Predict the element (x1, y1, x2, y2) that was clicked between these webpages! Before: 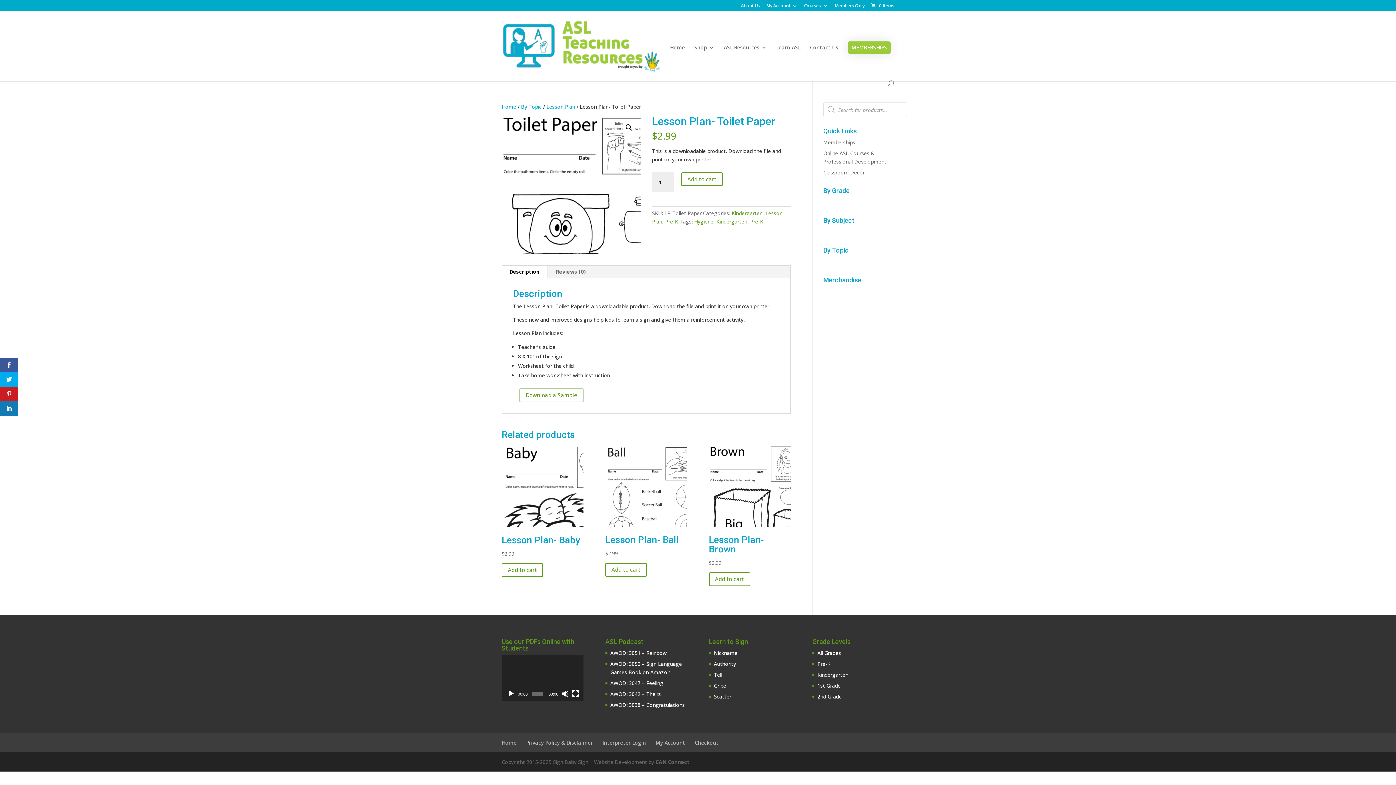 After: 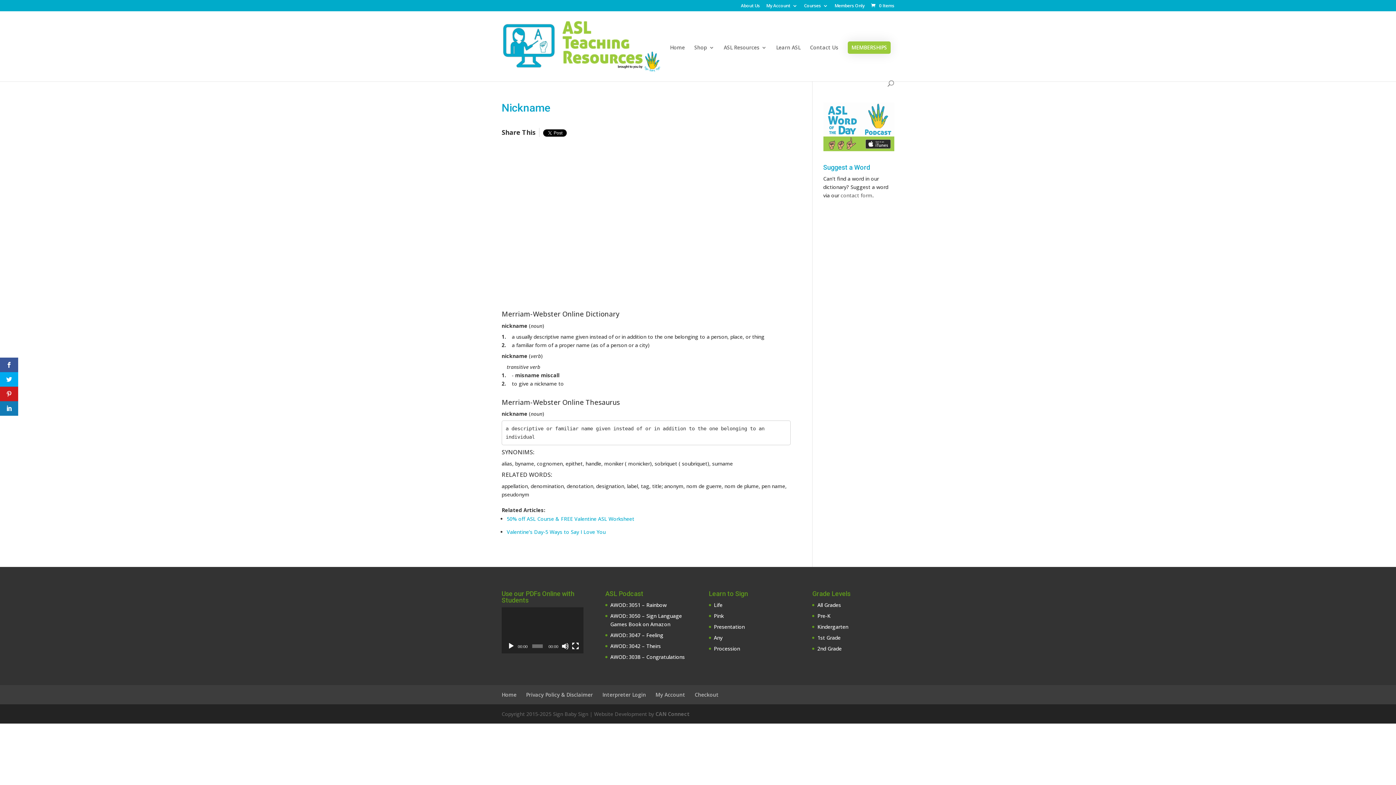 Action: label: Nickname bbox: (714, 649, 737, 656)